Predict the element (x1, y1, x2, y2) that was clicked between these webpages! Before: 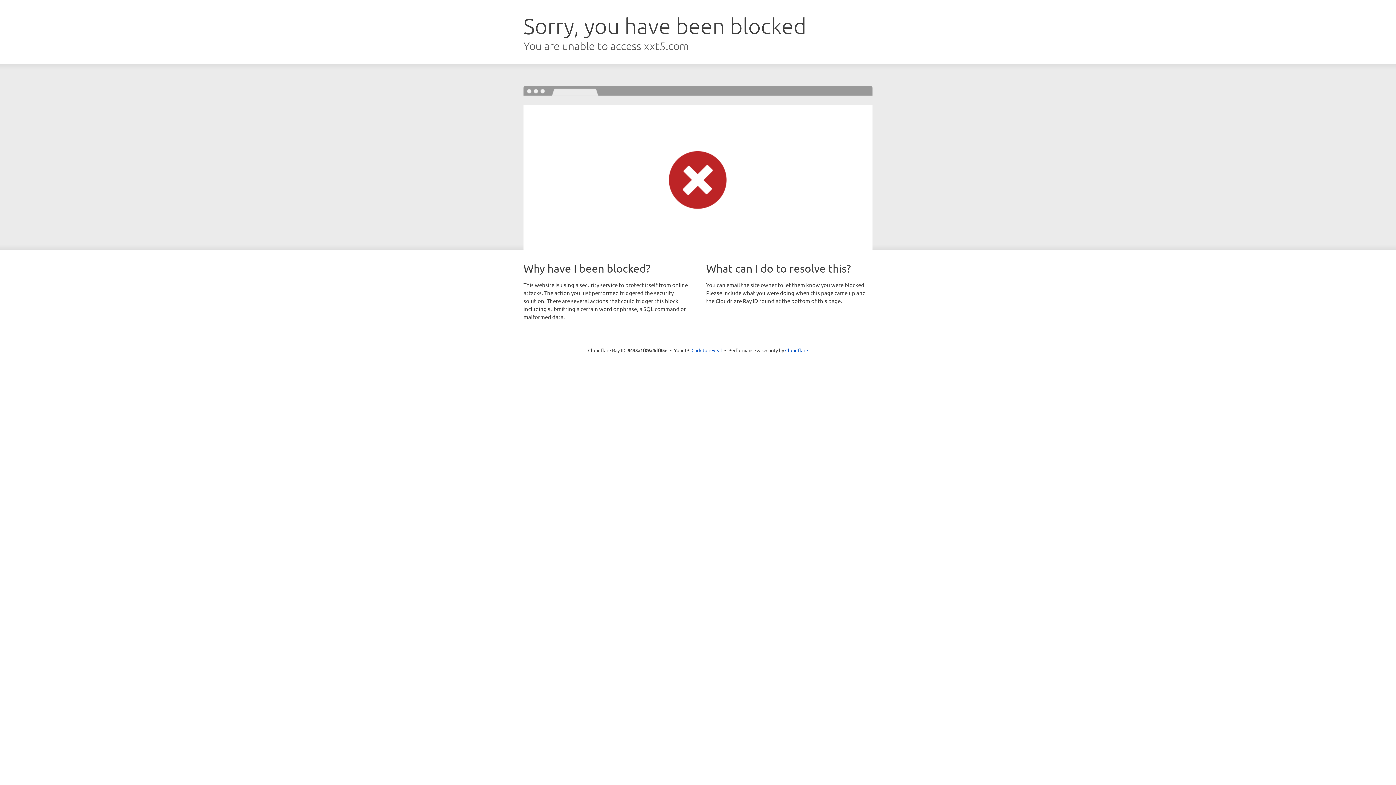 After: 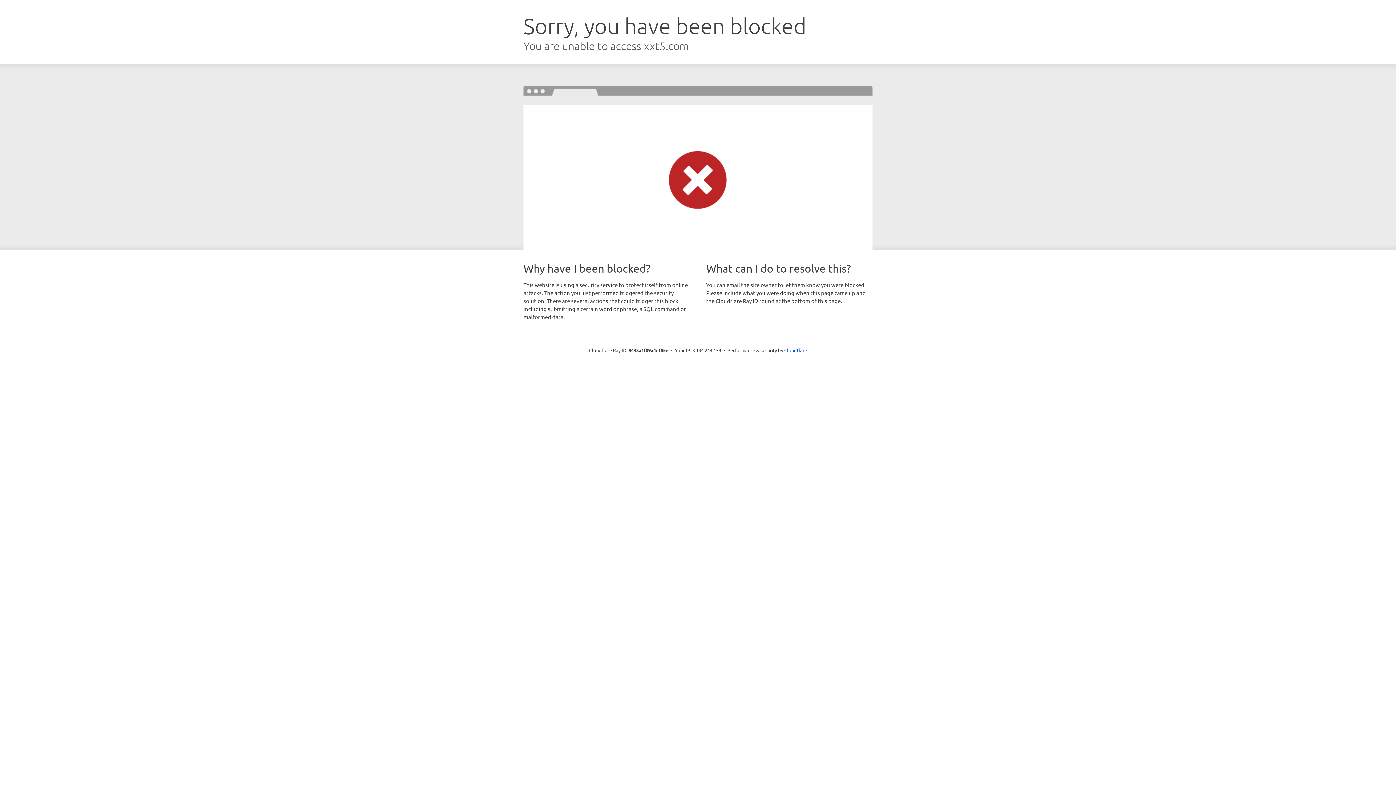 Action: bbox: (691, 346, 722, 353) label: Click to reveal